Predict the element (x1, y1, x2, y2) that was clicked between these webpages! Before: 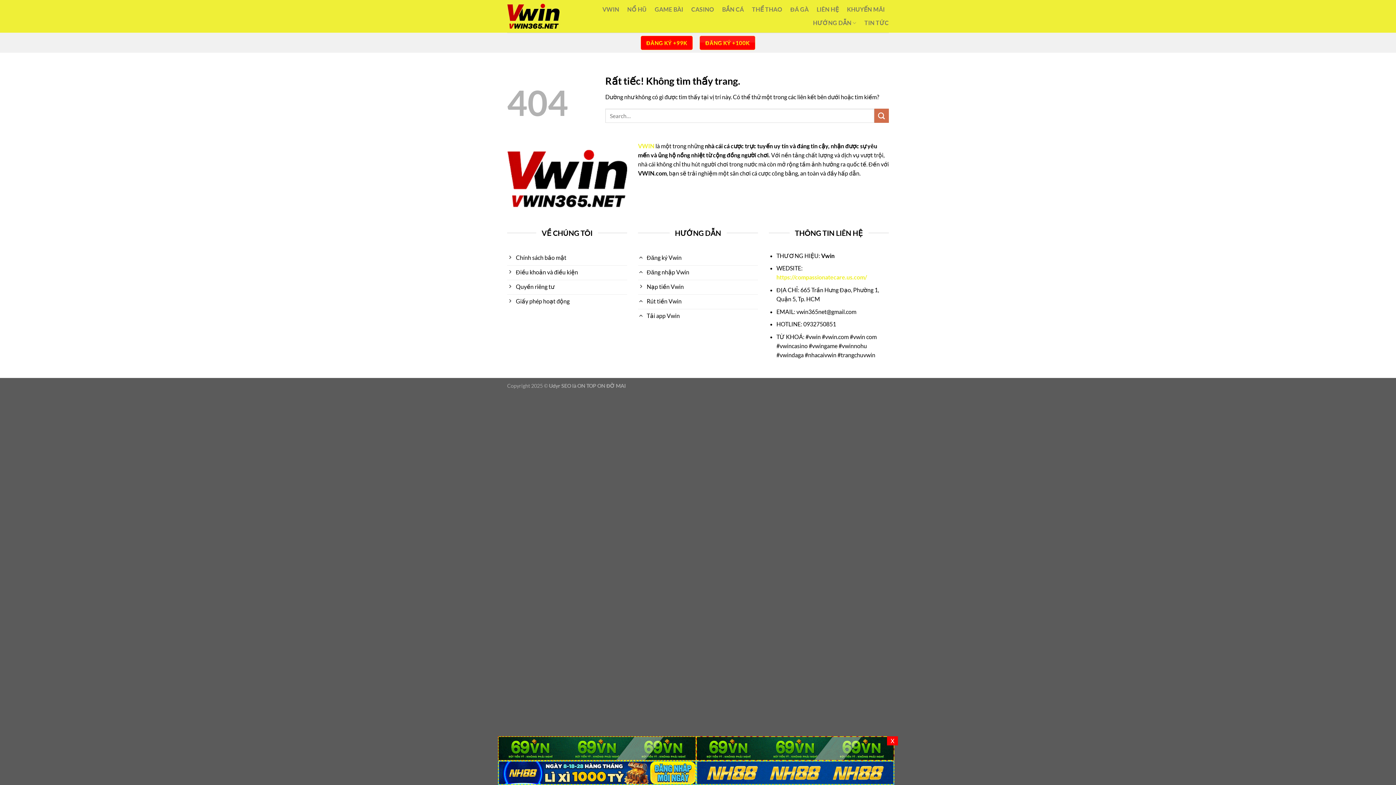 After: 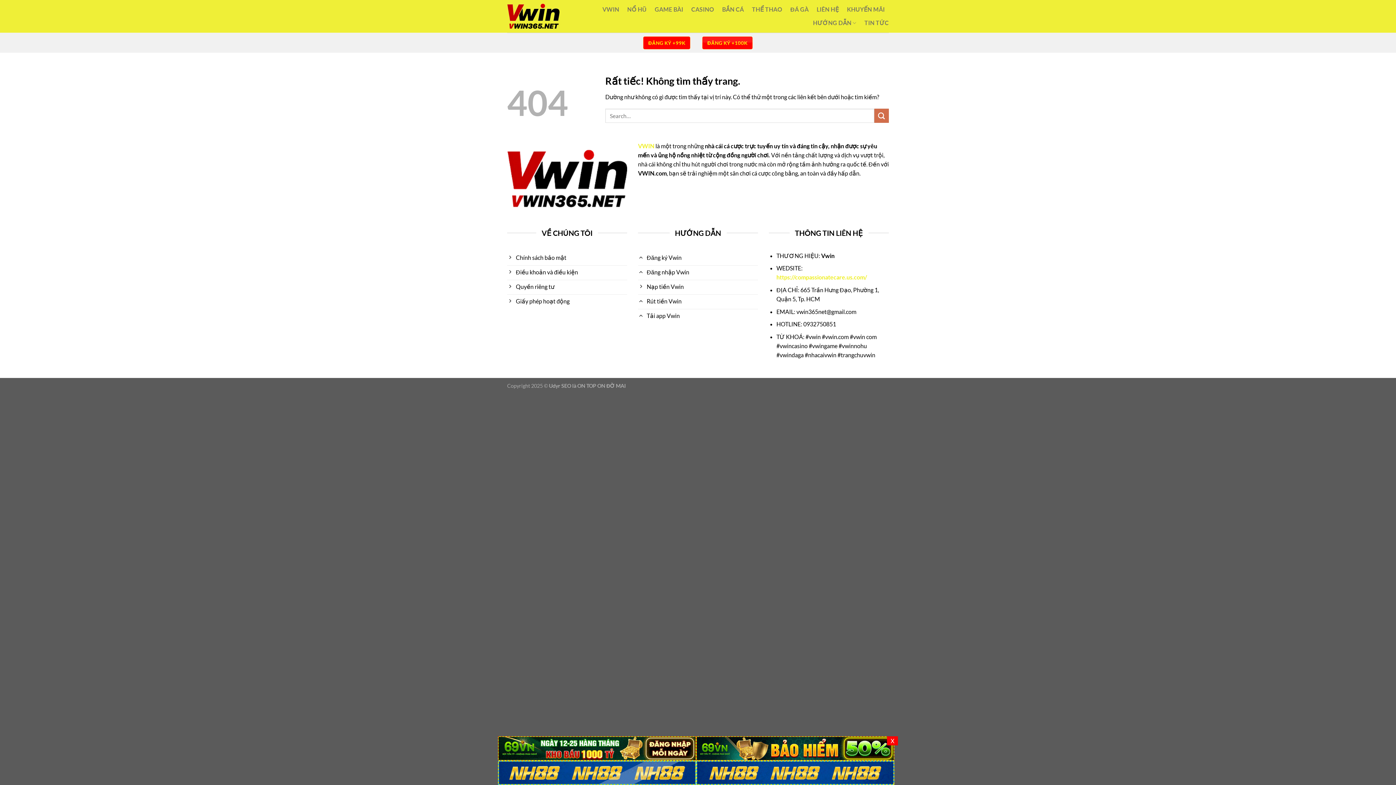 Action: bbox: (498, 768, 696, 775)